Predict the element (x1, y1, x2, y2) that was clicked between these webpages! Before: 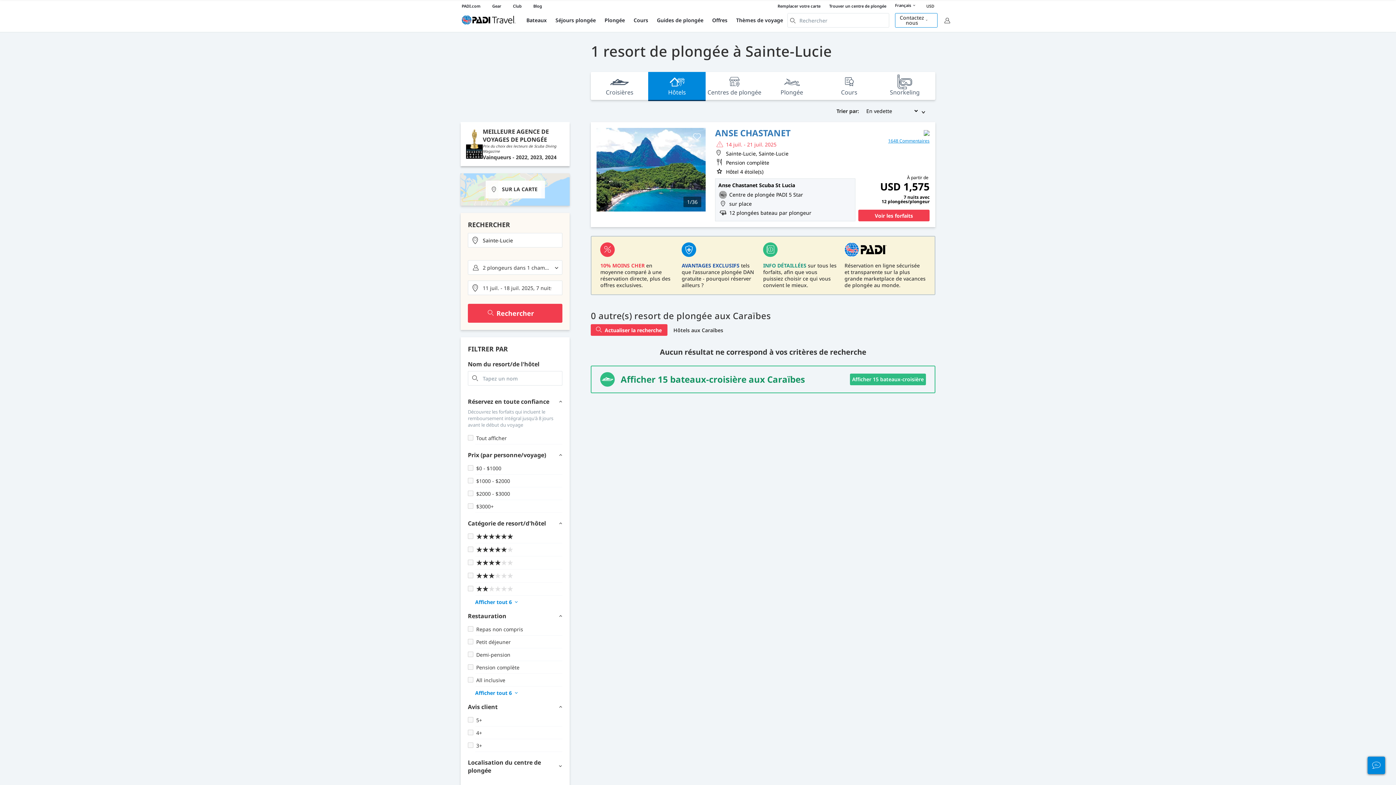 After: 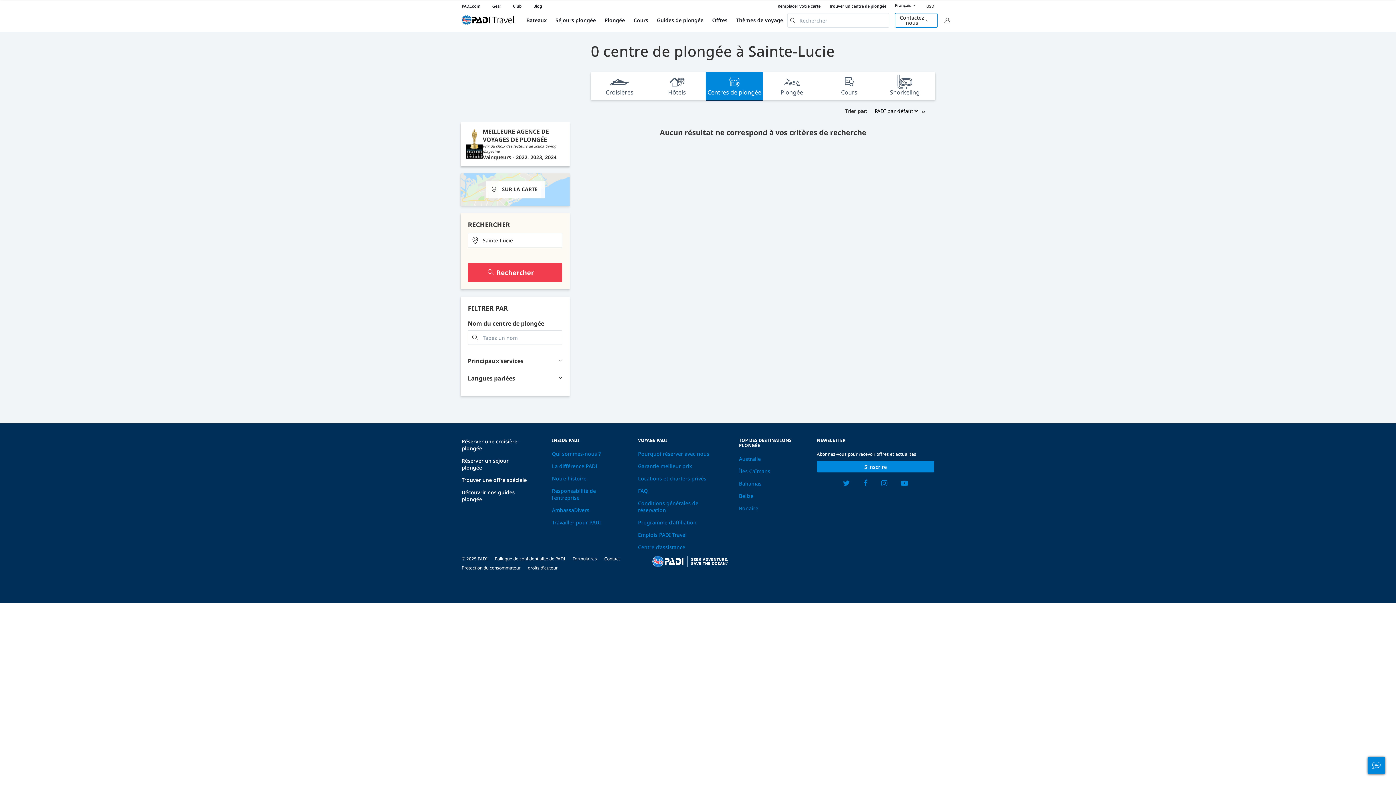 Action: label: Centres de plongée bbox: (705, 72, 763, 100)